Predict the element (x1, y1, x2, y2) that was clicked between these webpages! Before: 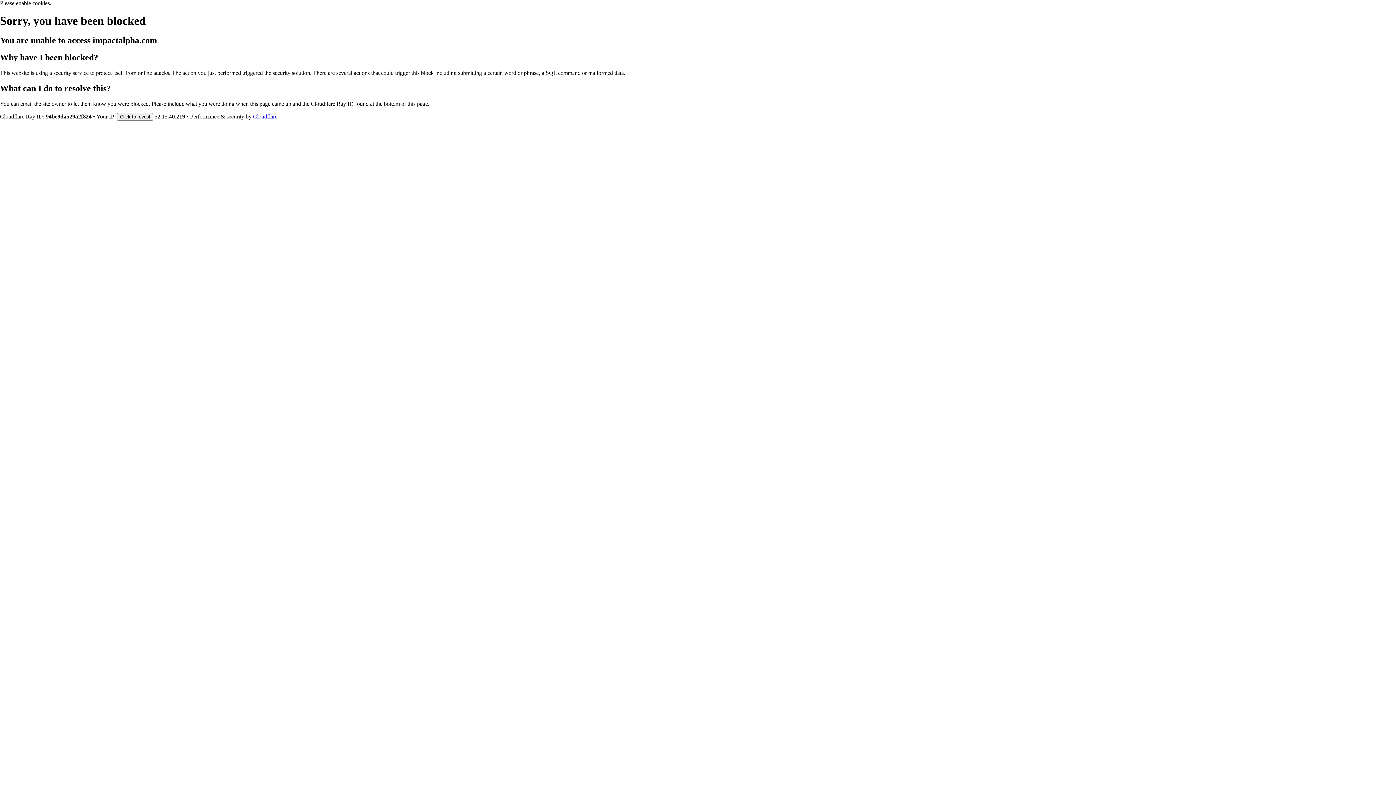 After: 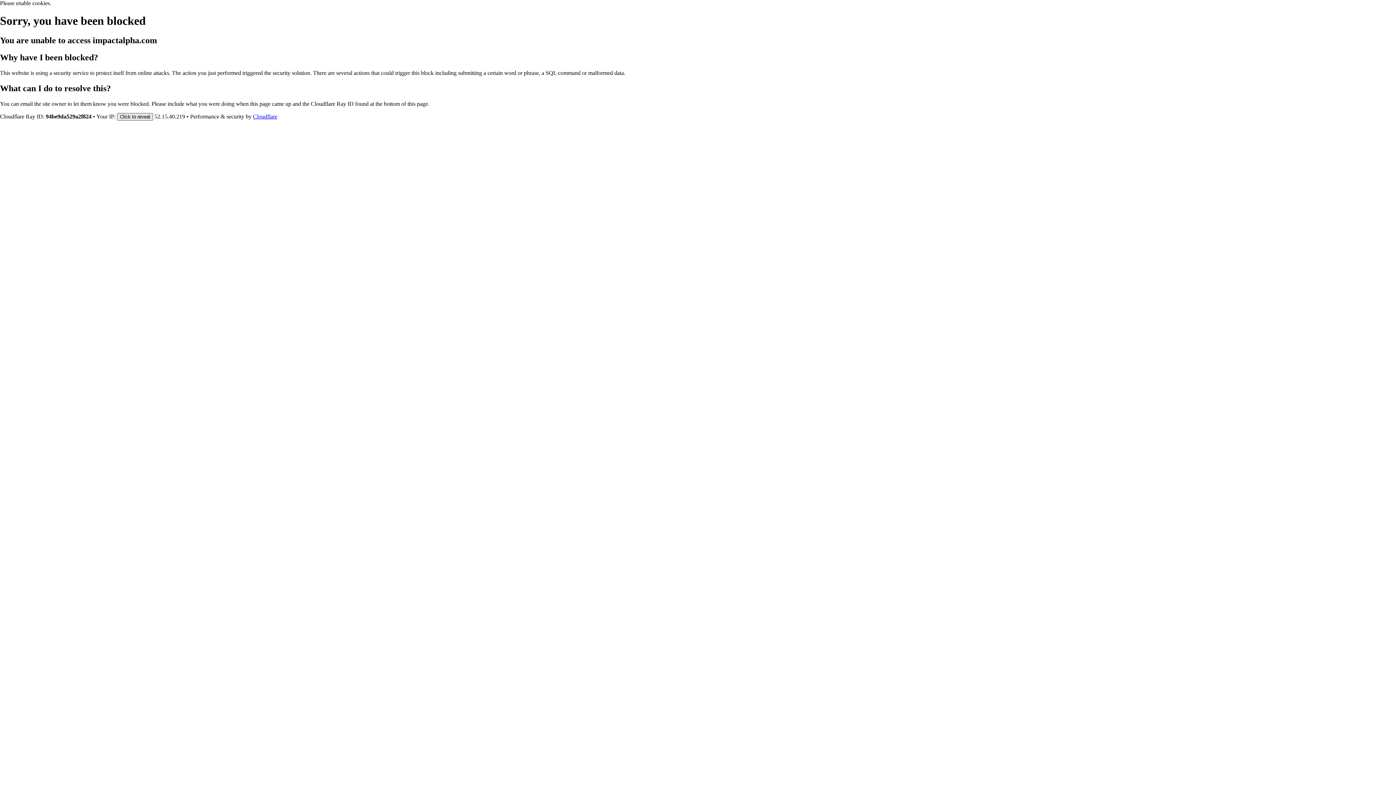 Action: bbox: (117, 112, 153, 120) label: Click to reveal